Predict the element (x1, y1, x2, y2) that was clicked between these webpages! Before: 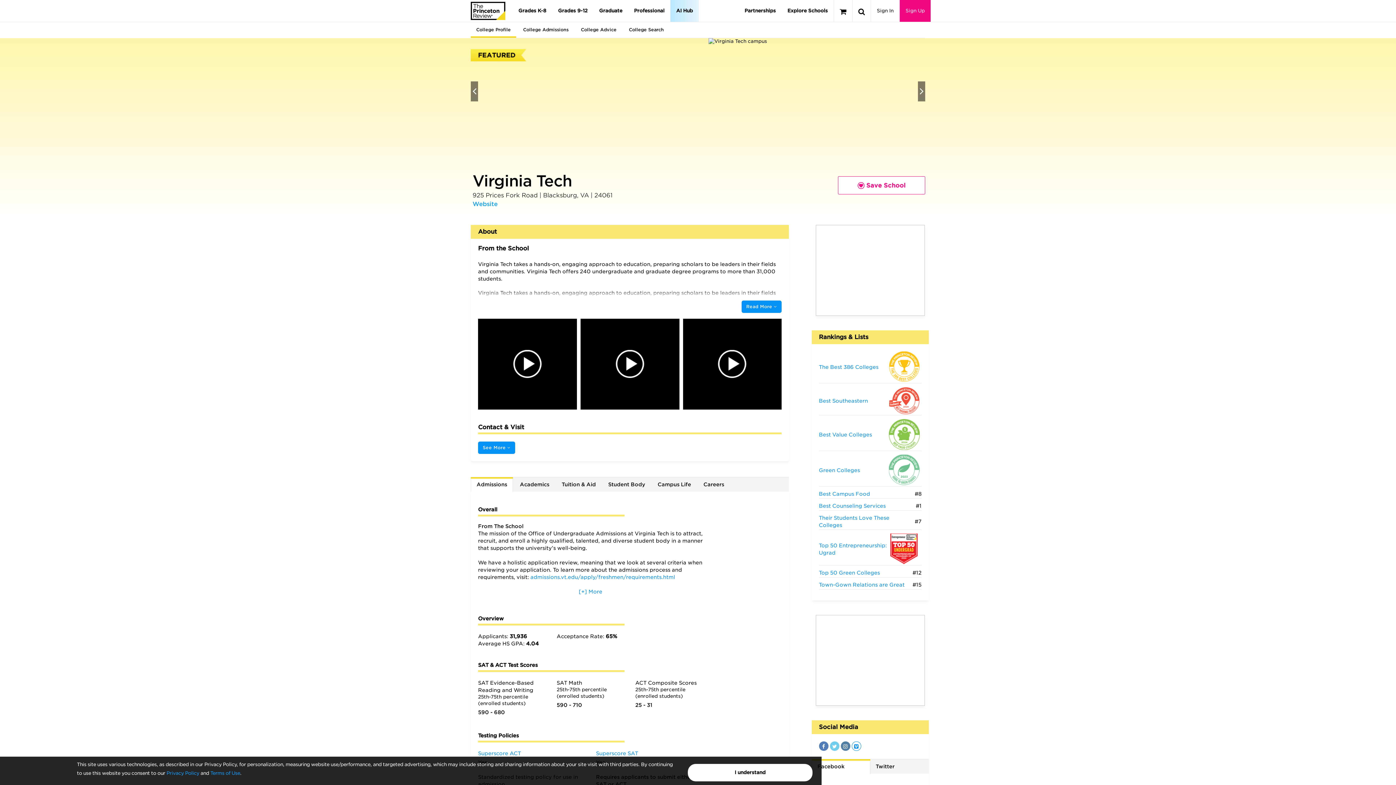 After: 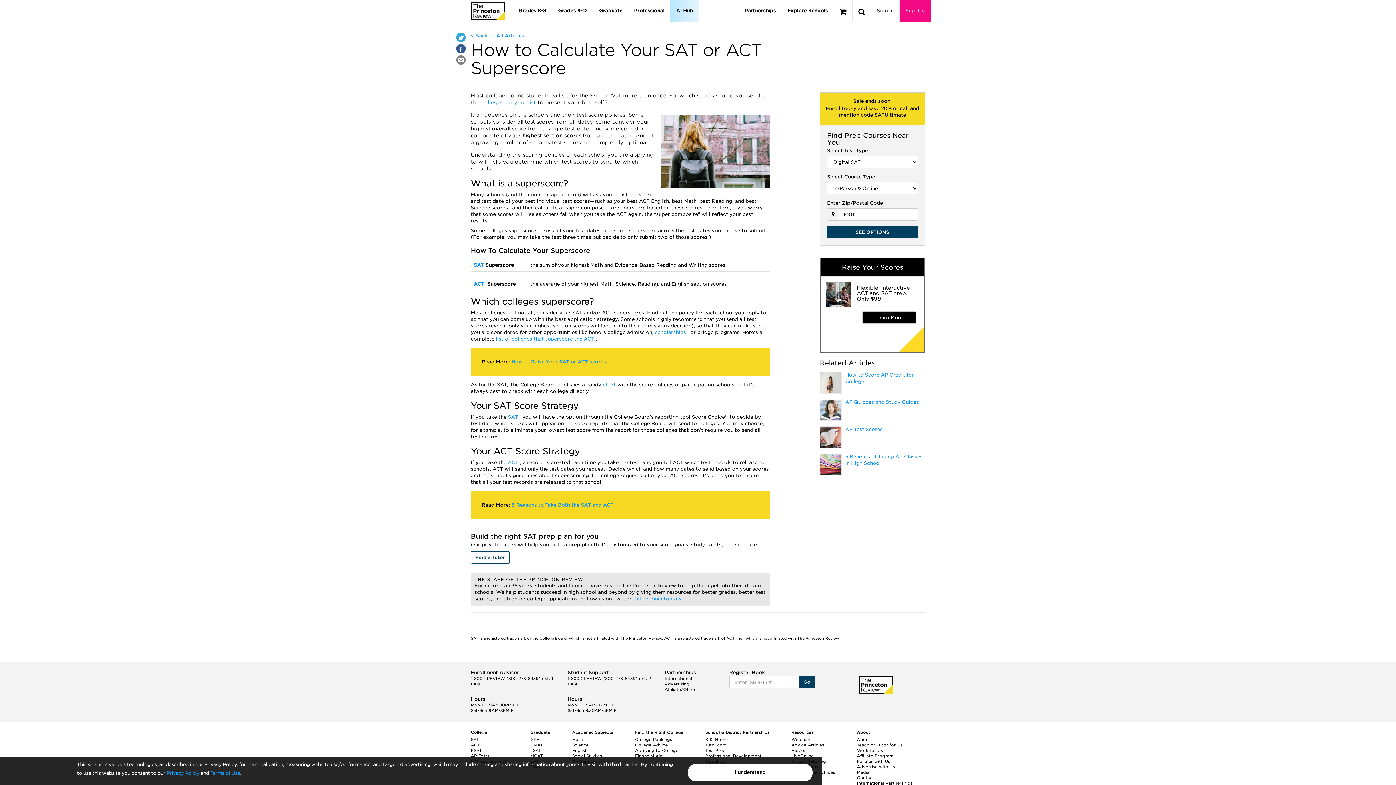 Action: bbox: (596, 750, 638, 756) label: Superscore SAT